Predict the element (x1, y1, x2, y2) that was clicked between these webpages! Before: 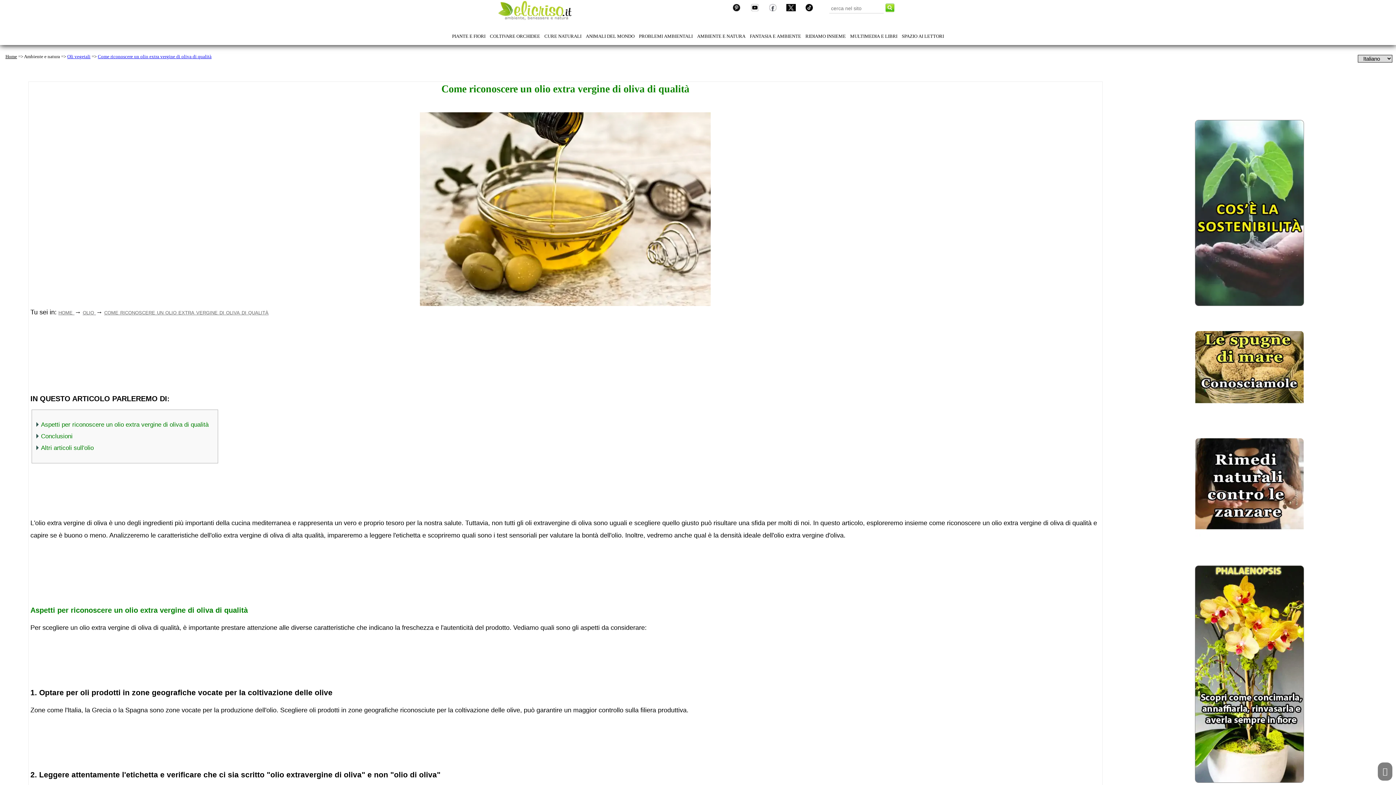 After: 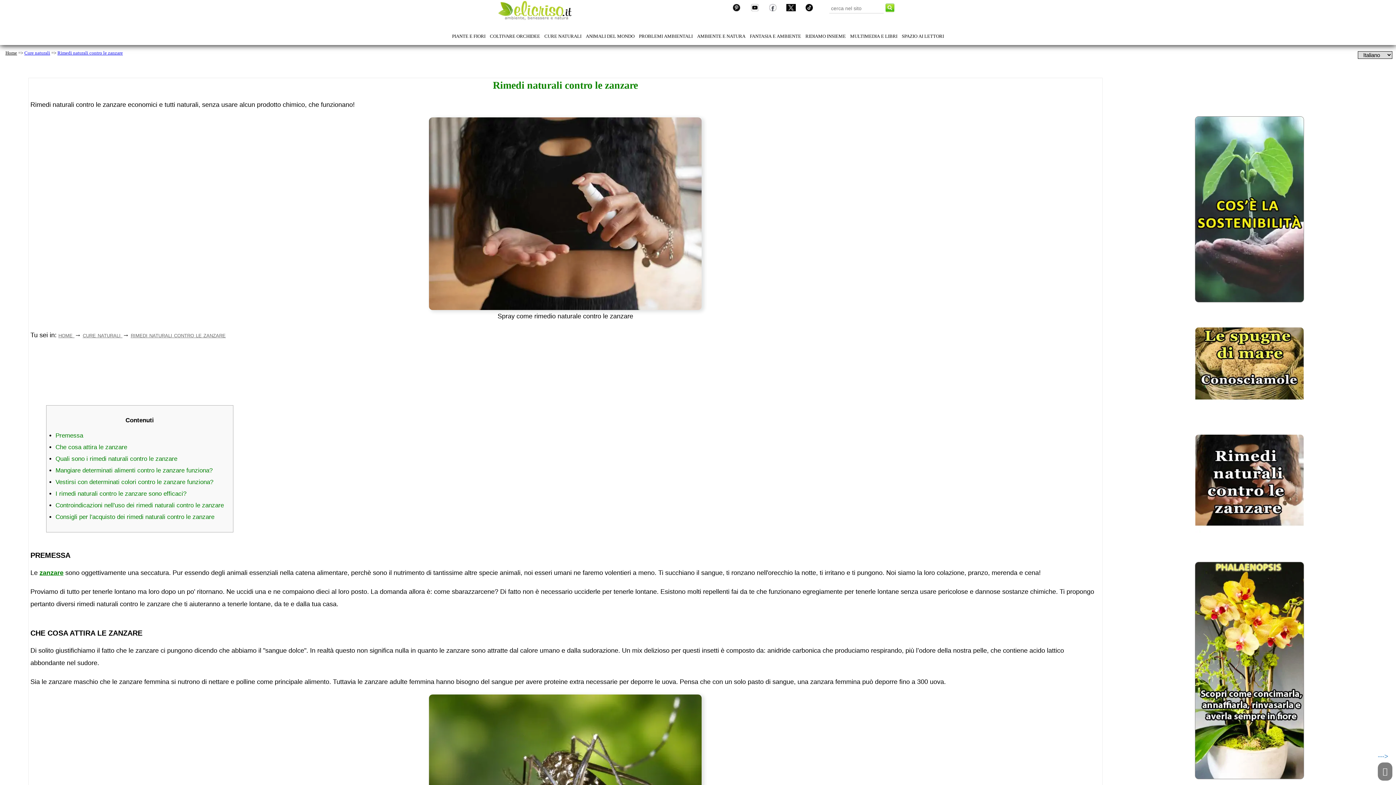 Action: bbox: (1195, 438, 1304, 541)